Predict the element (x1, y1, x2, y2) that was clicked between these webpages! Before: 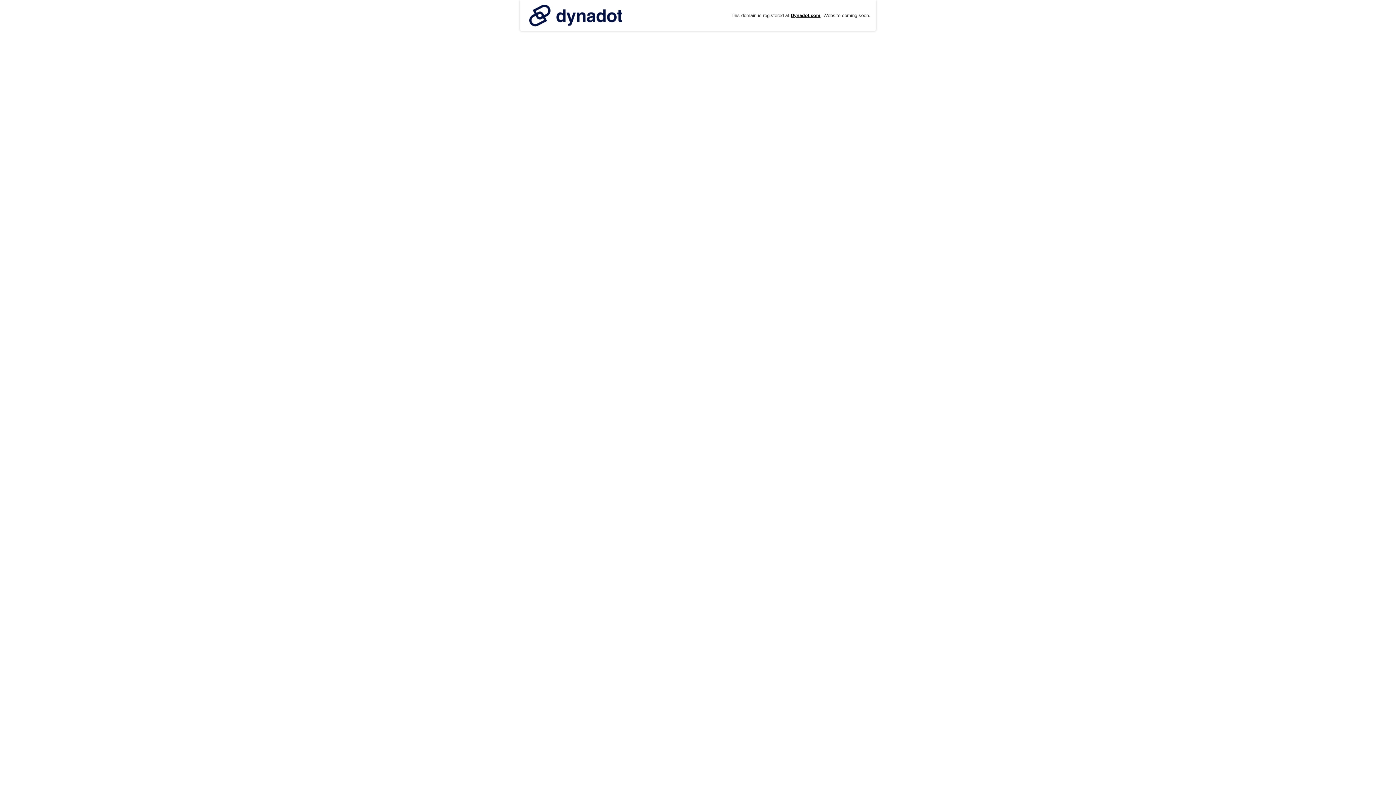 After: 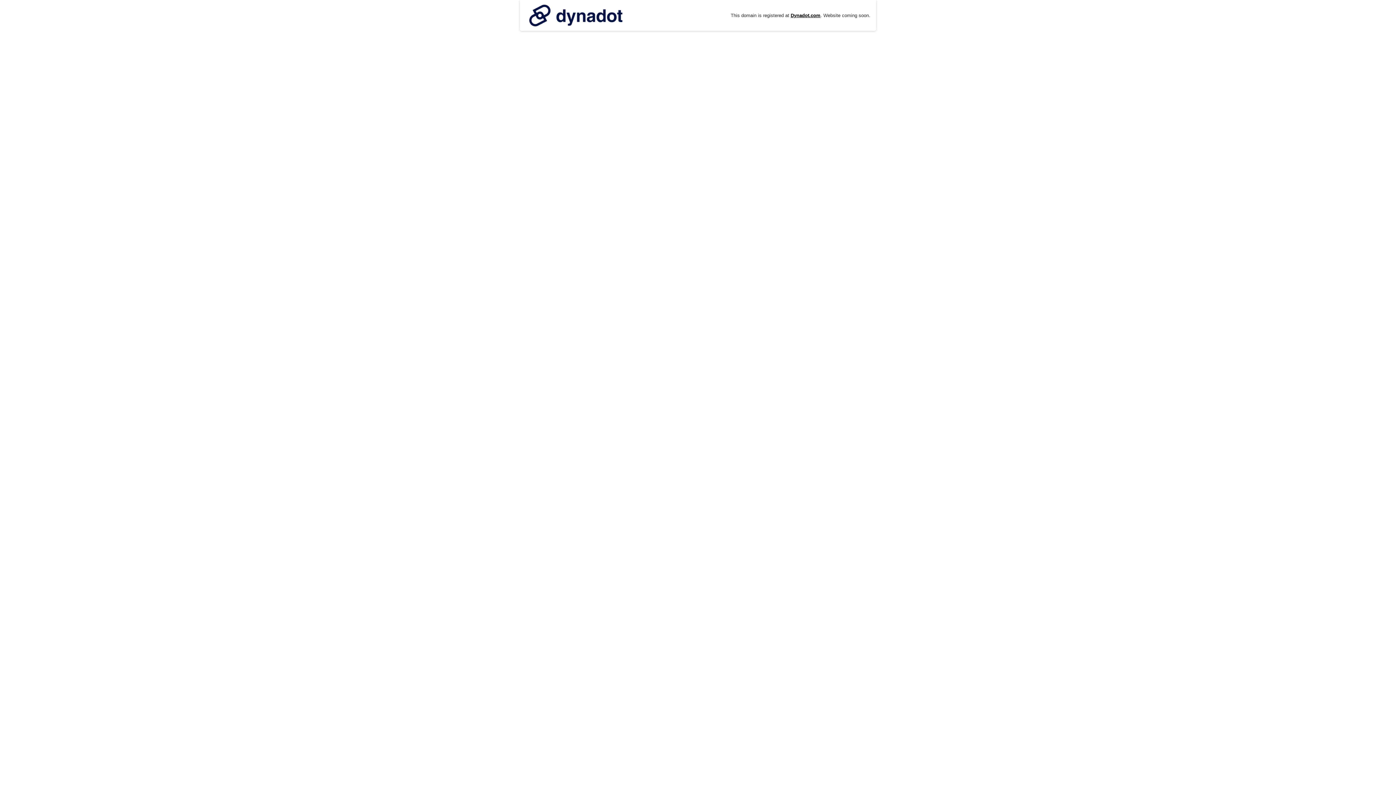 Action: bbox: (525, 0, 626, 30)